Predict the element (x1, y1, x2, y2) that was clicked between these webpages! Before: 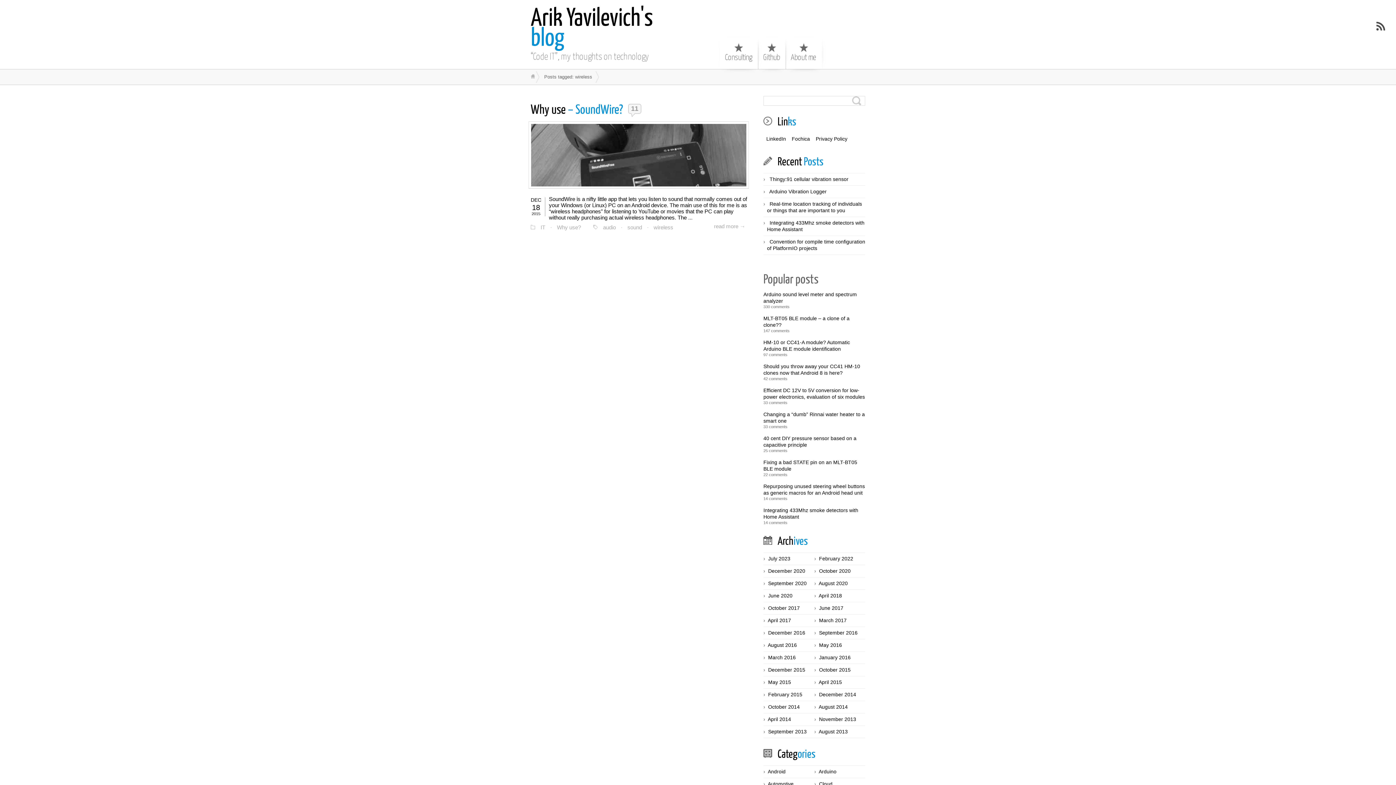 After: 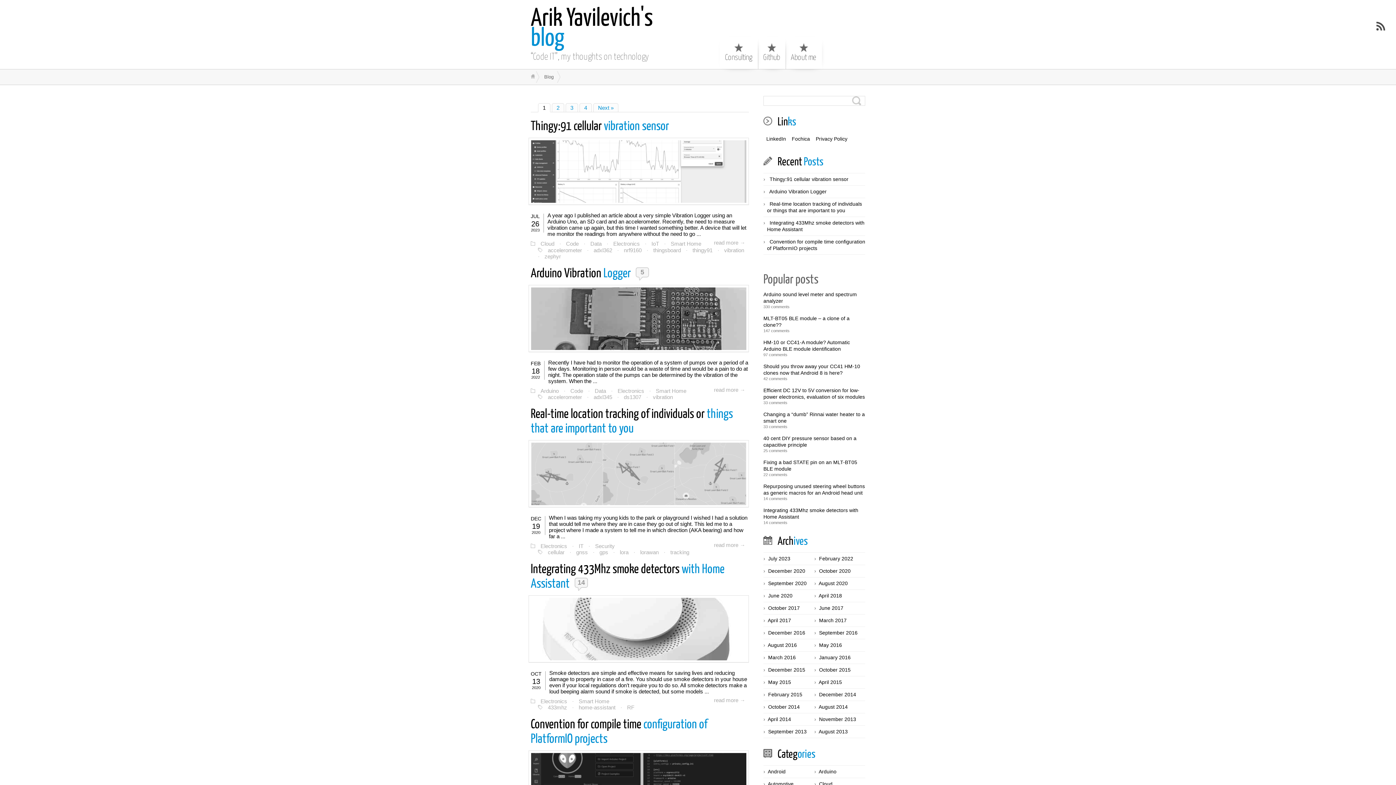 Action: label:   bbox: (530, 74, 535, 78)